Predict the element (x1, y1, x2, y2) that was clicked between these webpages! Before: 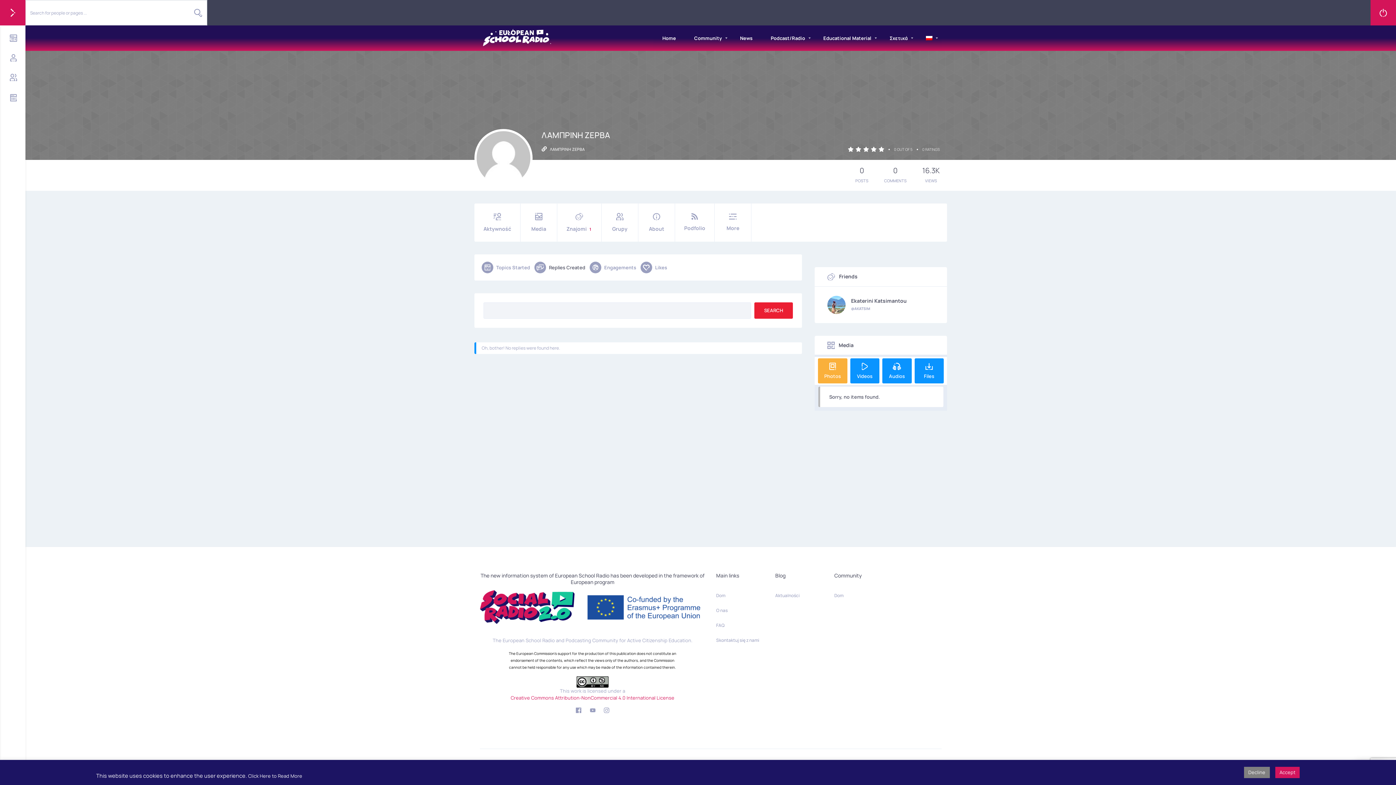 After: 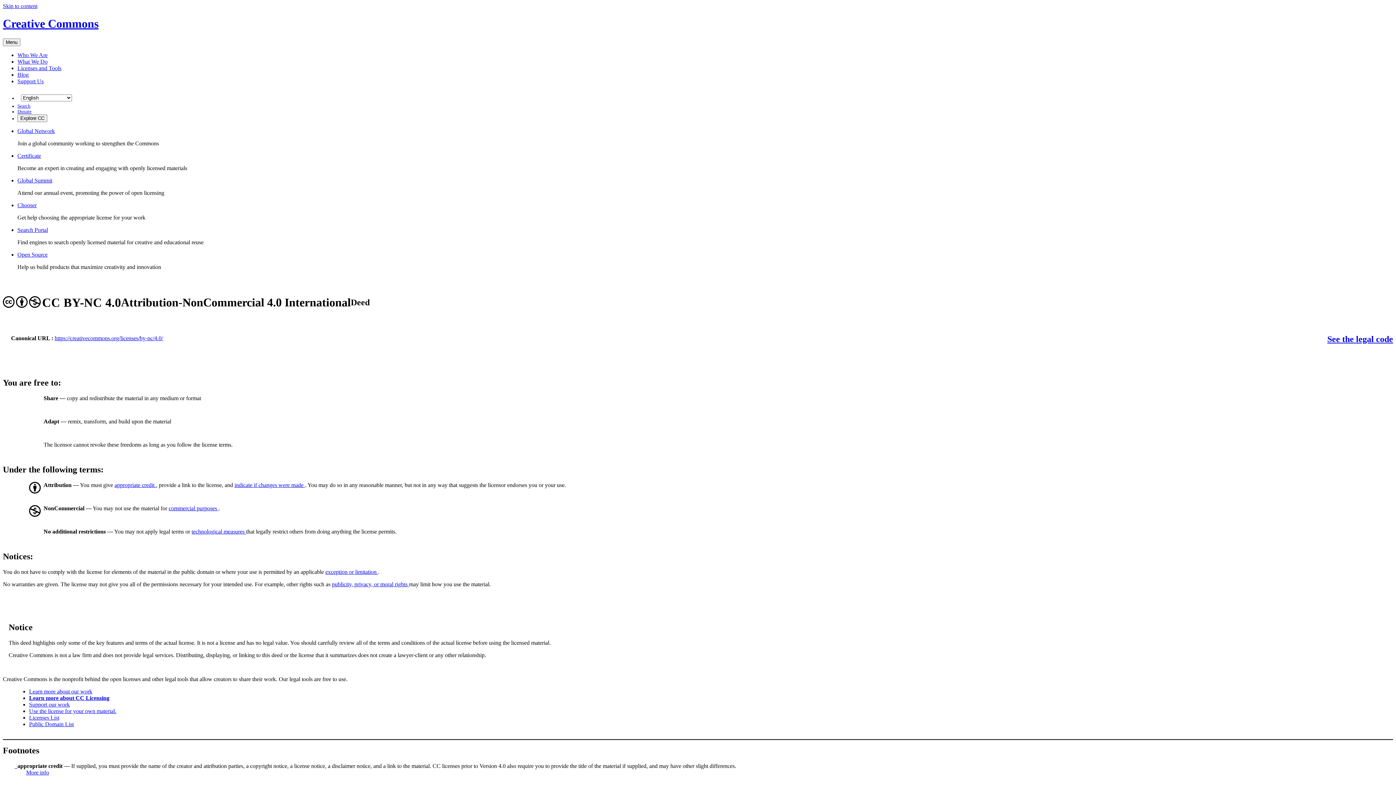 Action: bbox: (576, 678, 608, 685)